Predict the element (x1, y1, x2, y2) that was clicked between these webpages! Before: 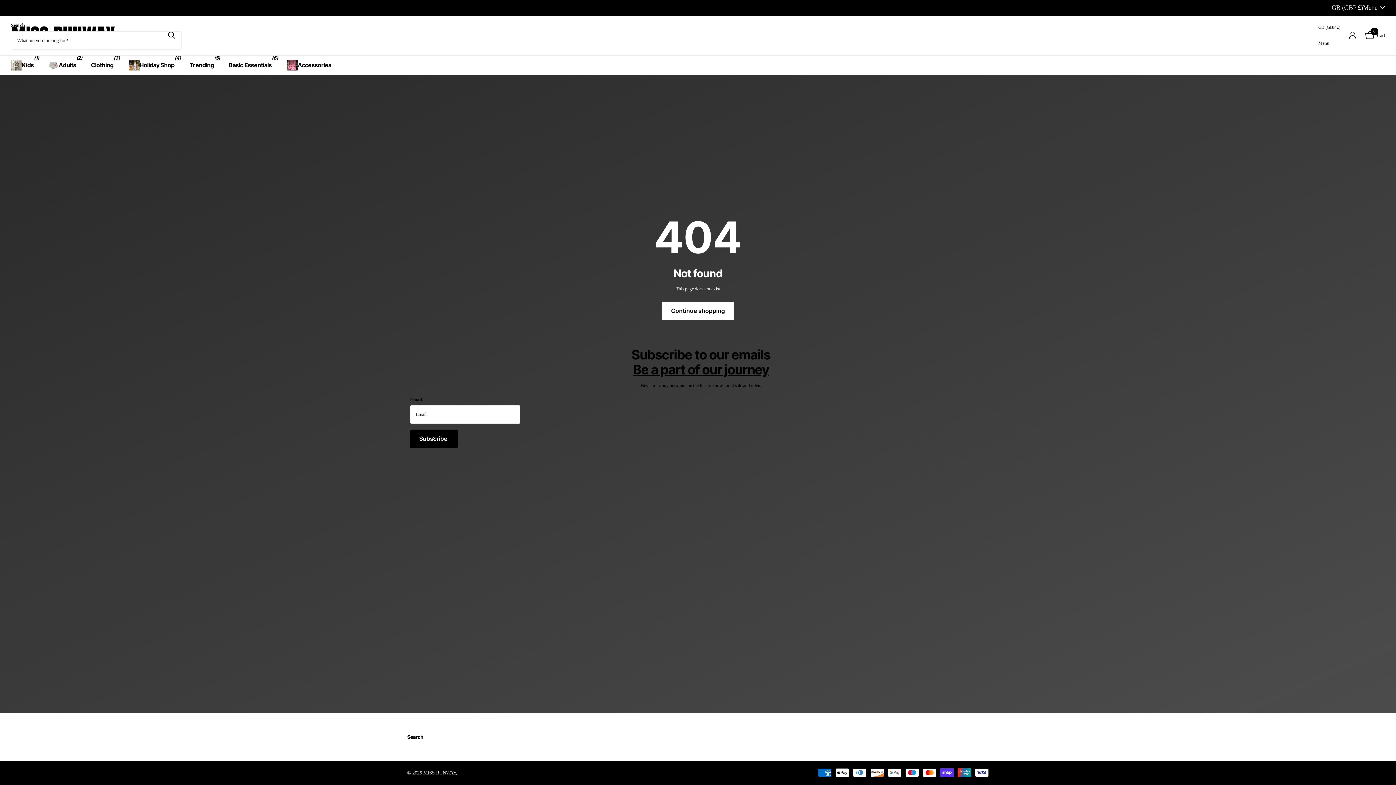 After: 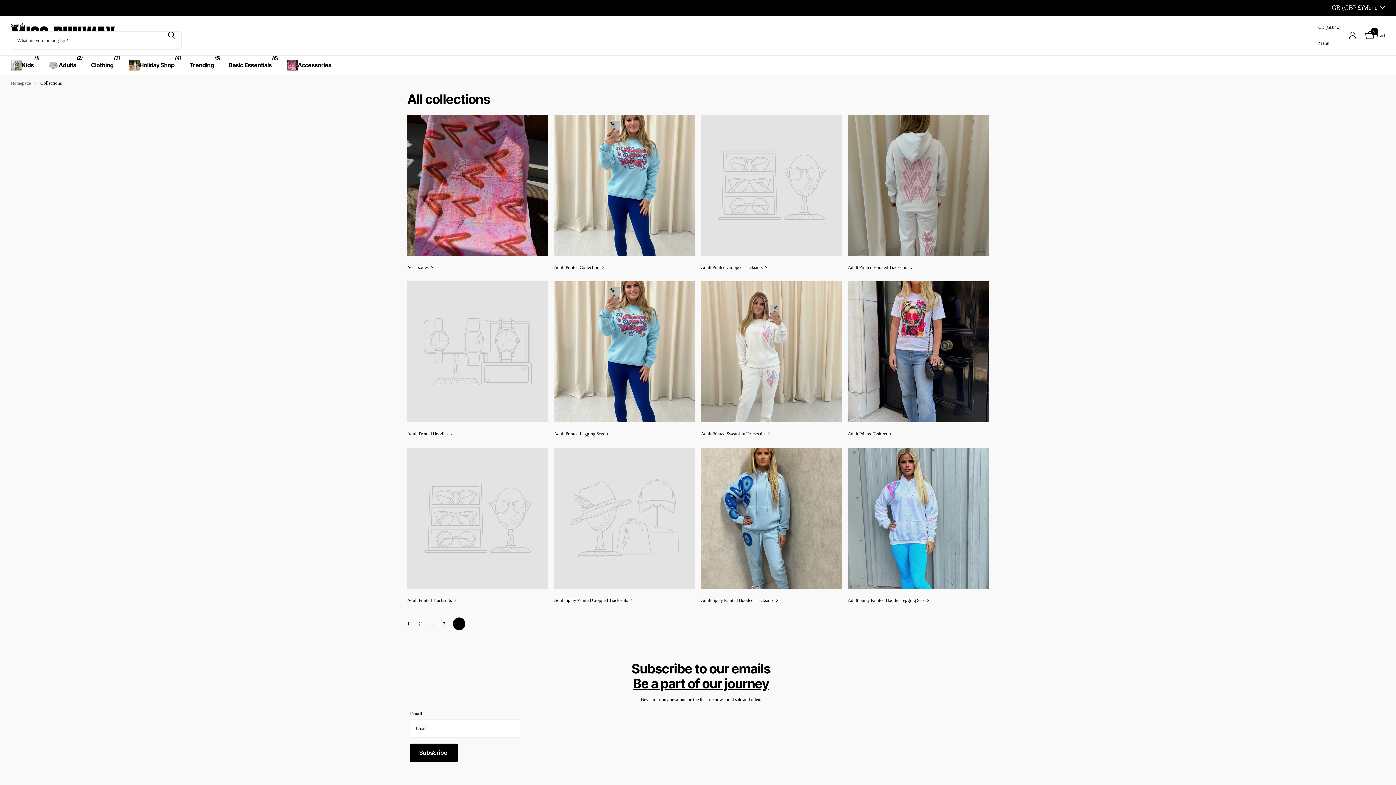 Action: bbox: (1331, 1, 1385, 13) label: GB (GBP £)
Menu